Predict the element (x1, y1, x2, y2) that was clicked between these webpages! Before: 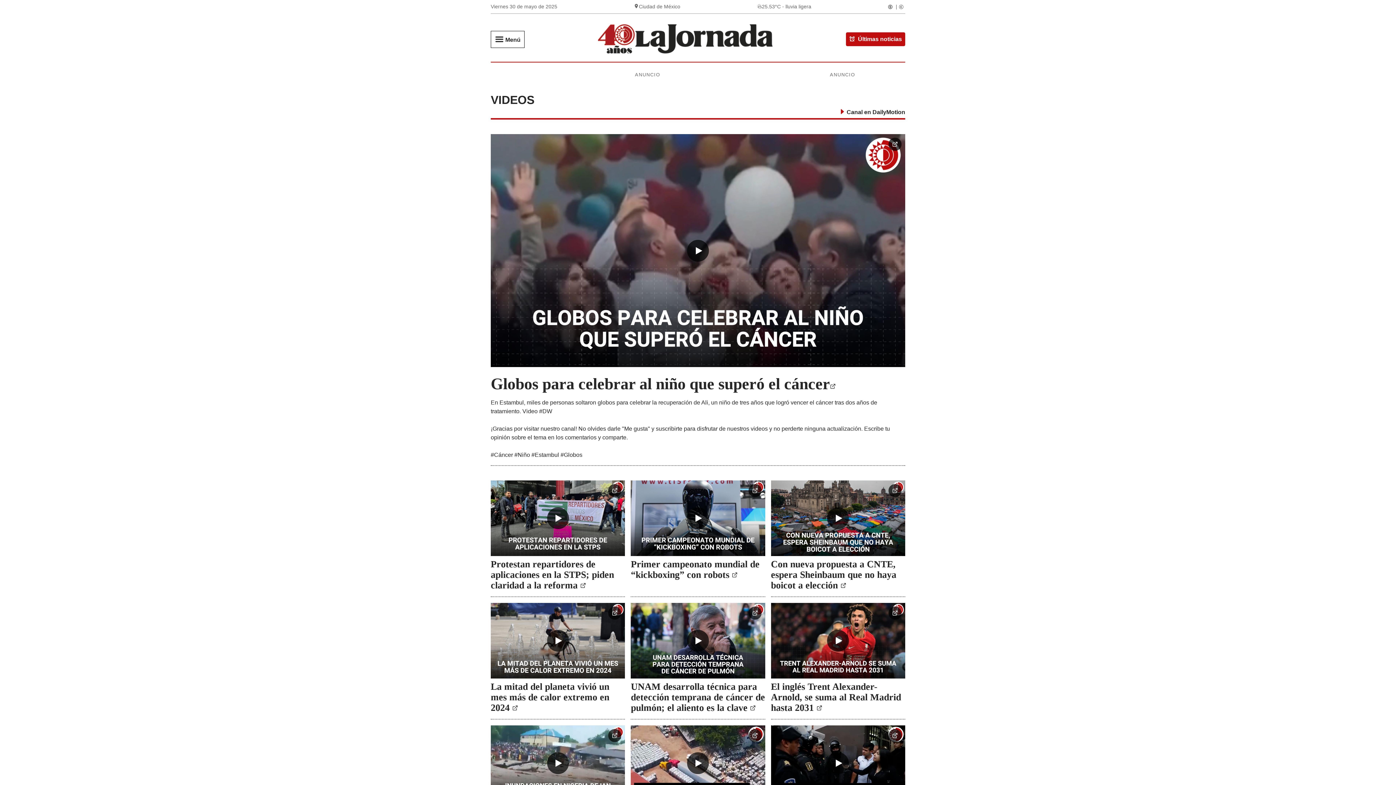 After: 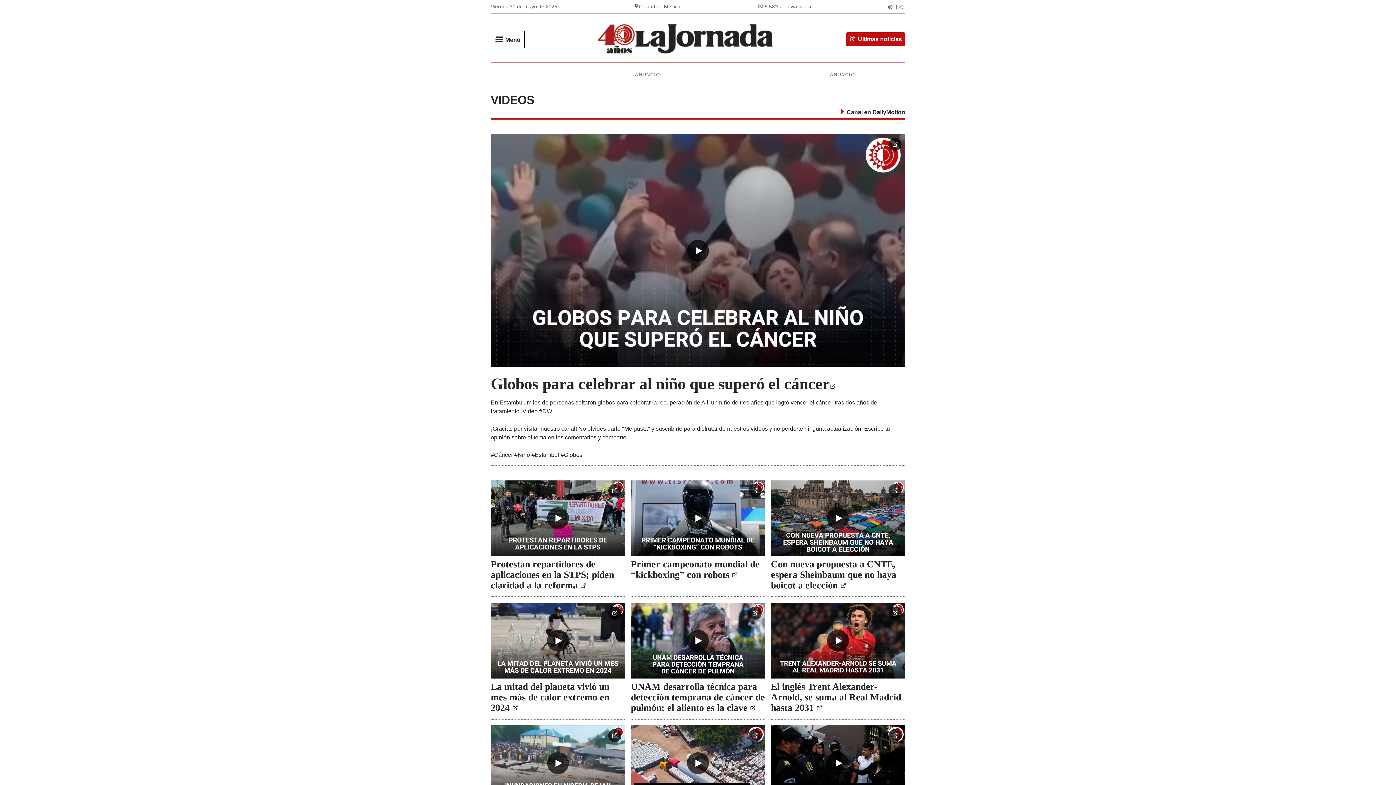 Action: bbox: (608, 606, 621, 619)